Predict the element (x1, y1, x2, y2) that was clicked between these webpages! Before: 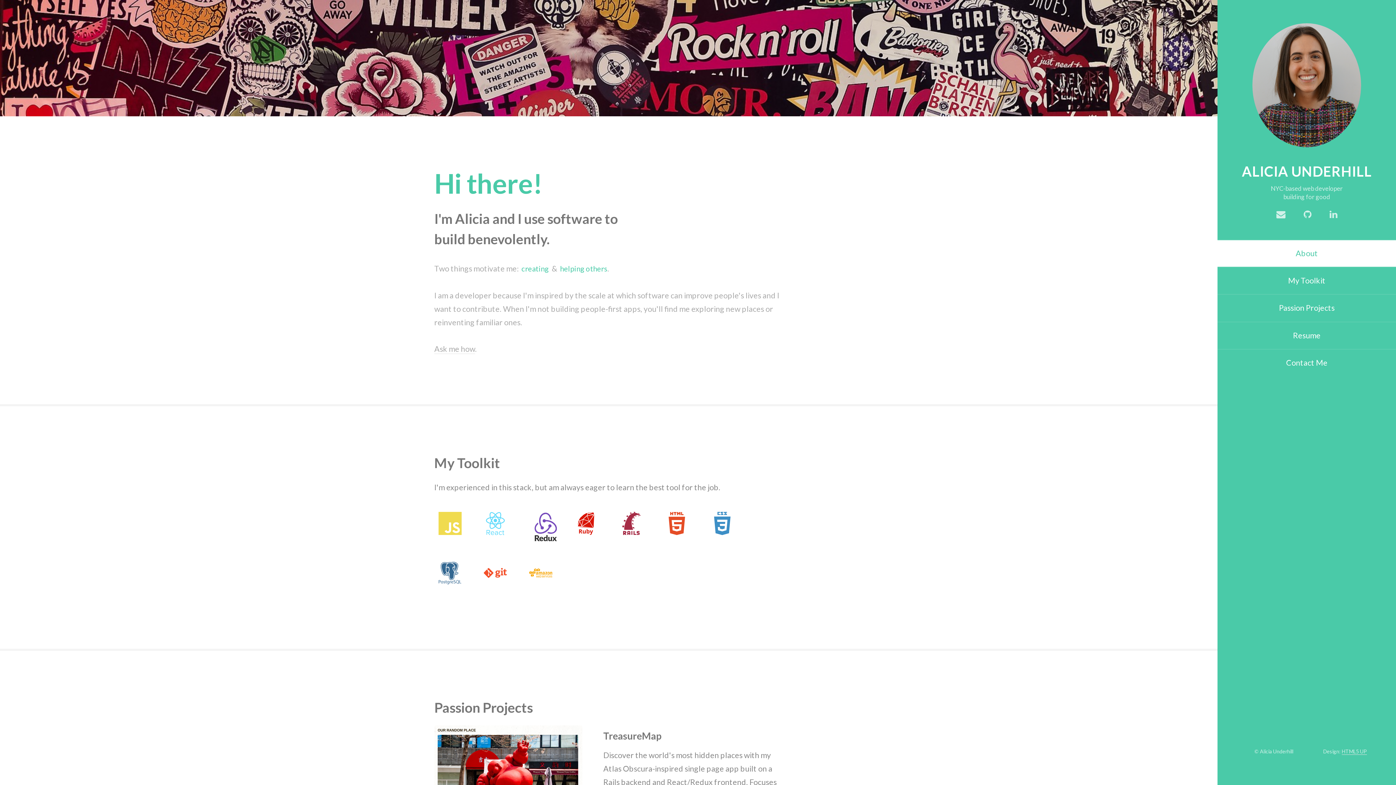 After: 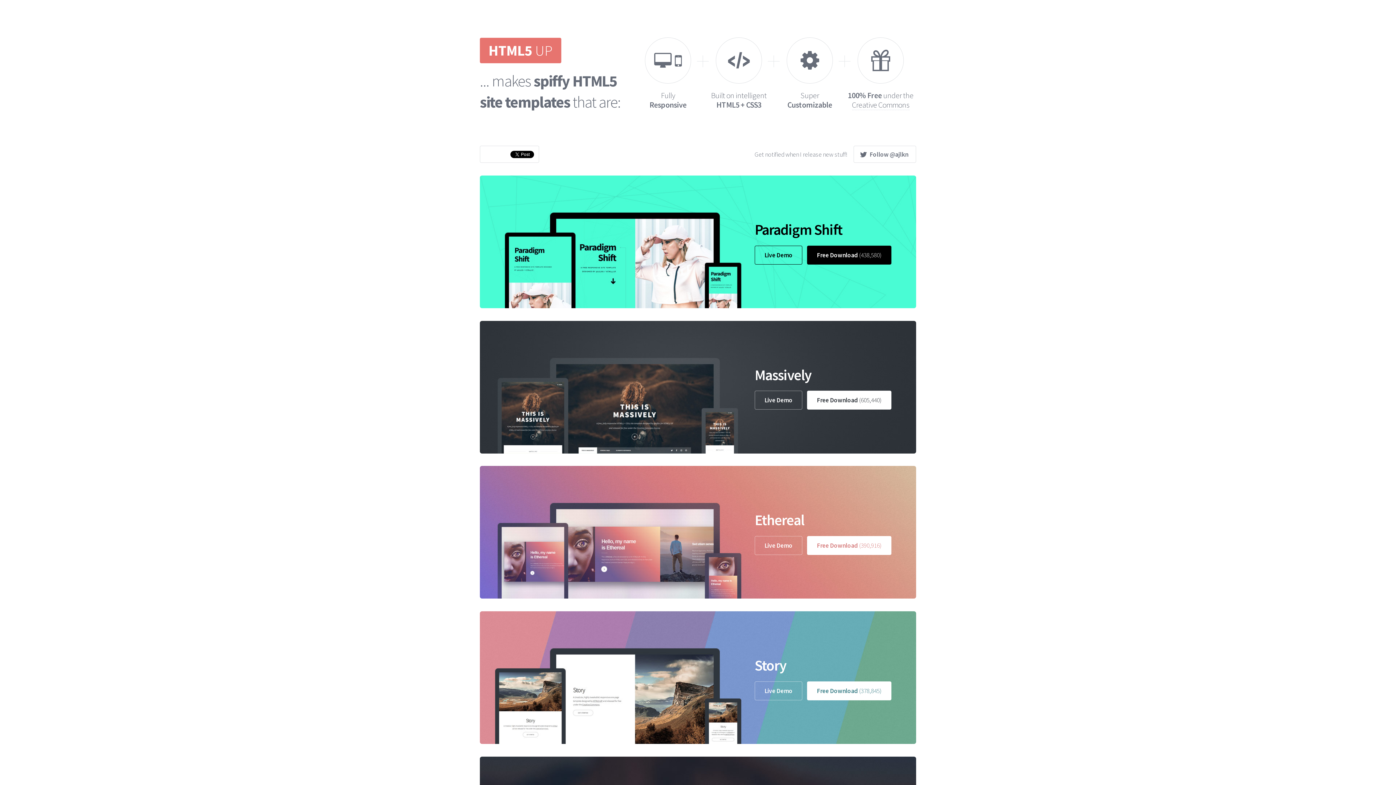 Action: bbox: (1342, 748, 1367, 755) label: HTML5 UP